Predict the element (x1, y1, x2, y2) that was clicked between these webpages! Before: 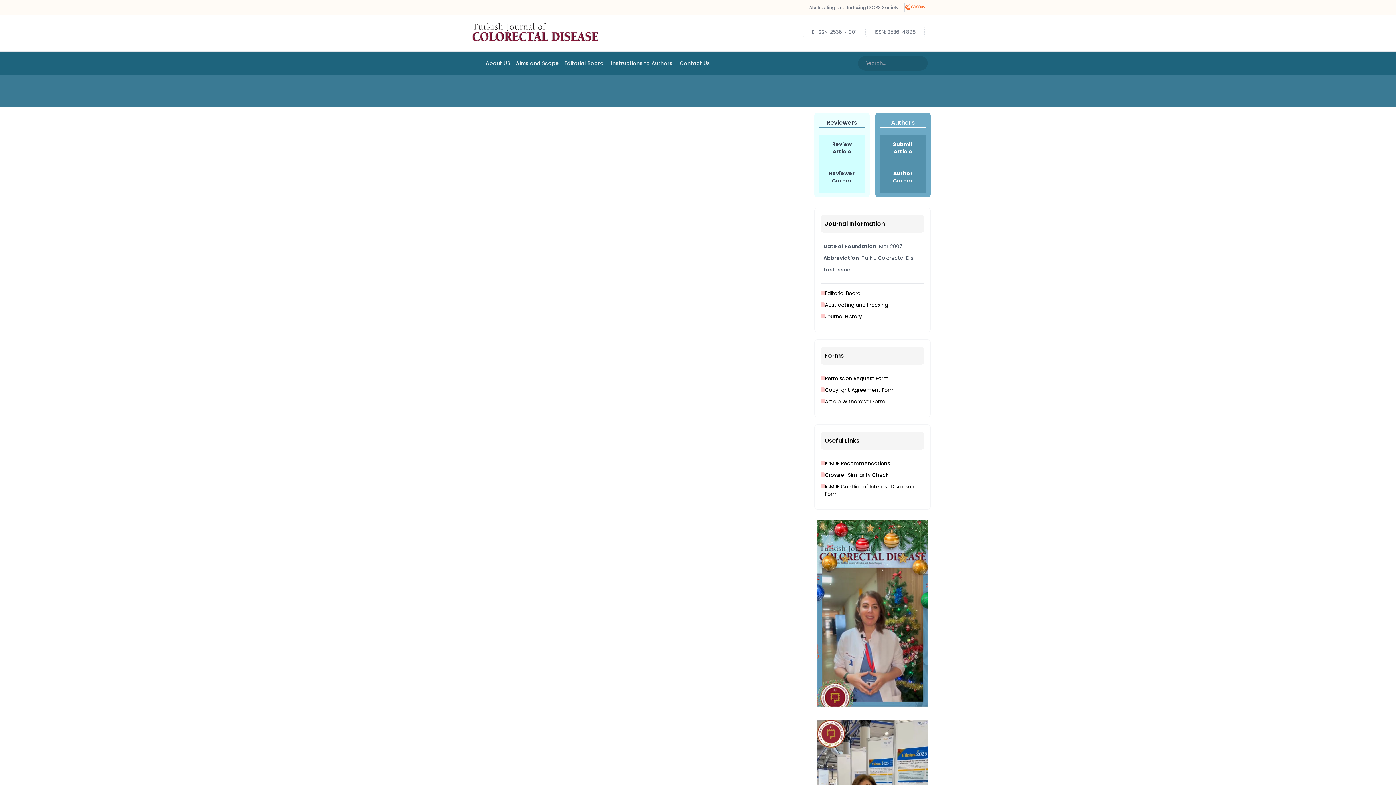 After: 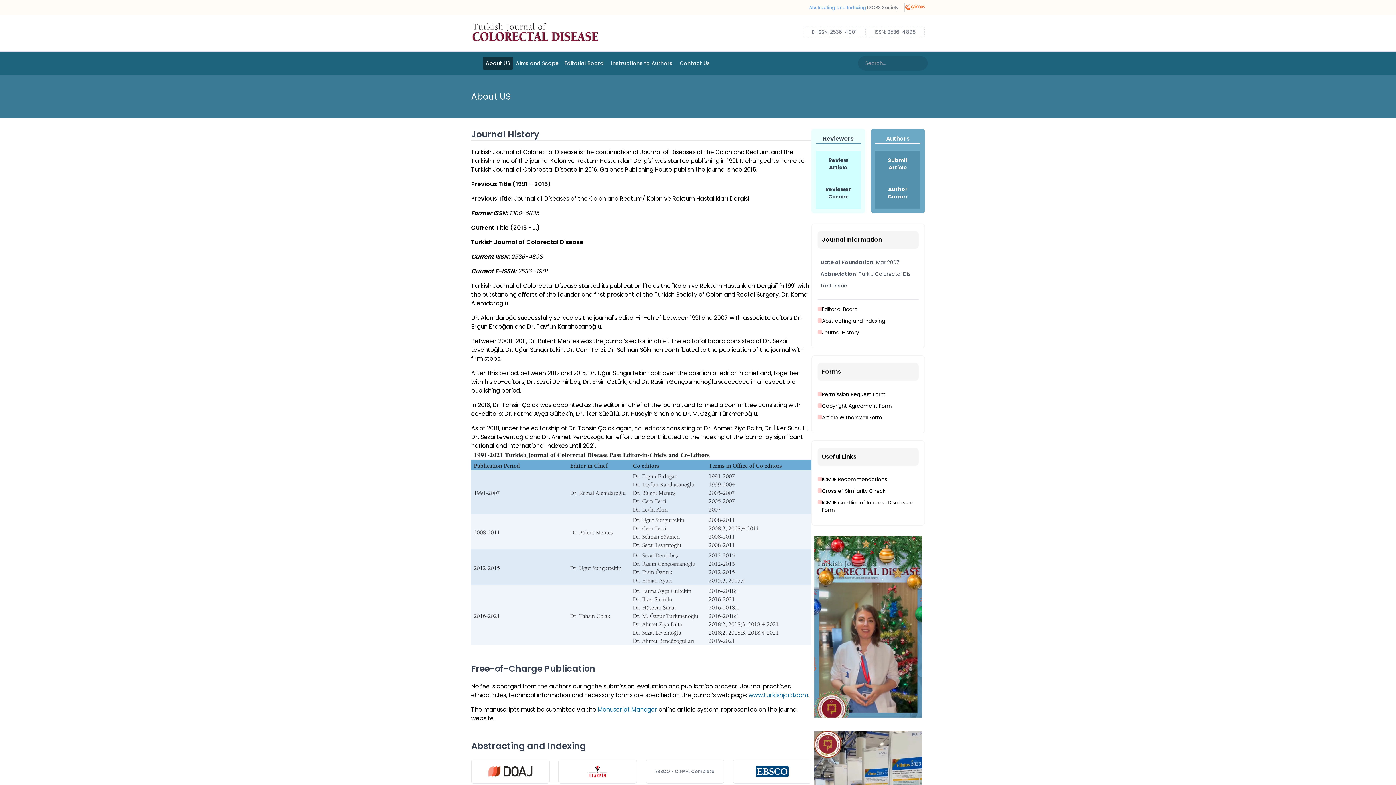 Action: label: Abstracting and Indexing bbox: (809, 4, 866, 10)